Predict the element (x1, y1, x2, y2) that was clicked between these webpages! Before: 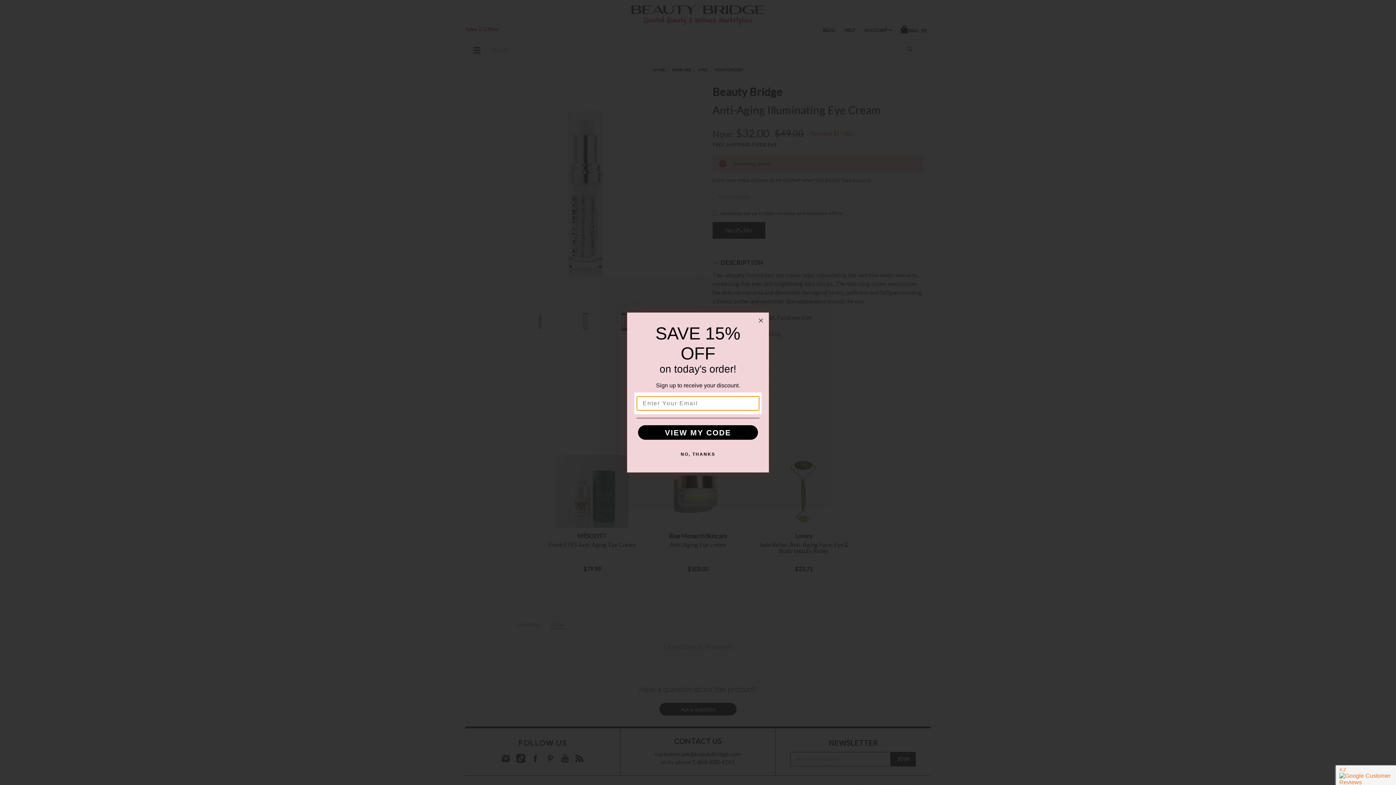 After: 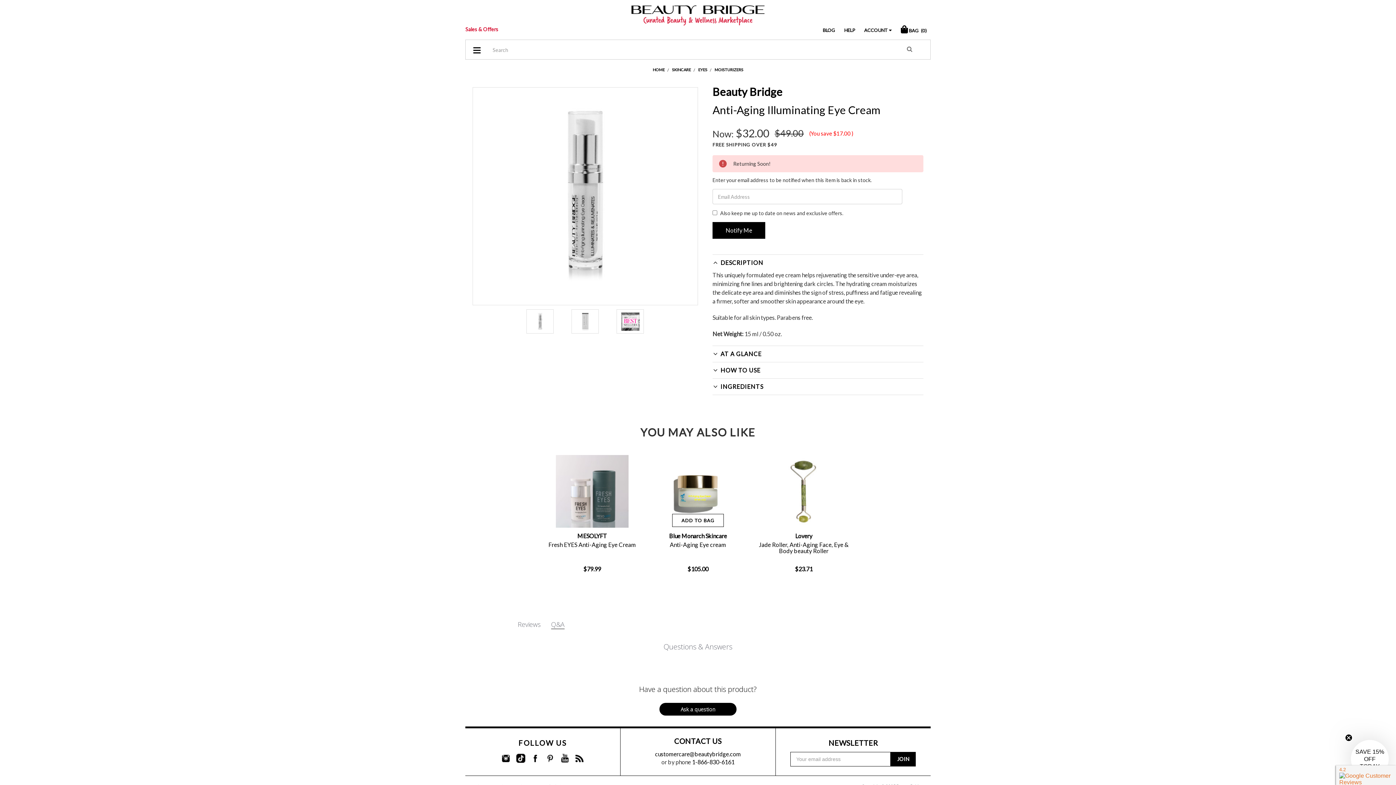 Action: label: NO, THANKS bbox: (636, 447, 759, 461)